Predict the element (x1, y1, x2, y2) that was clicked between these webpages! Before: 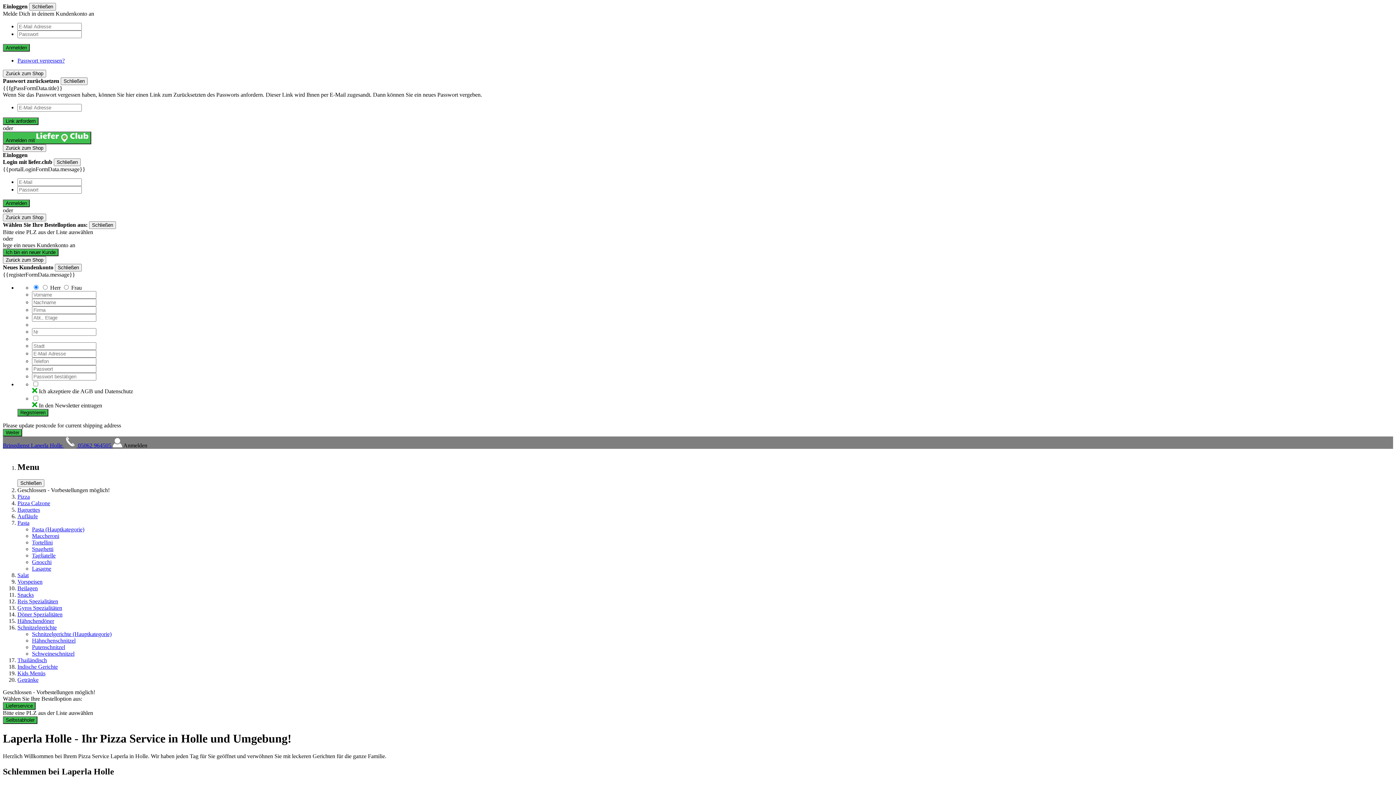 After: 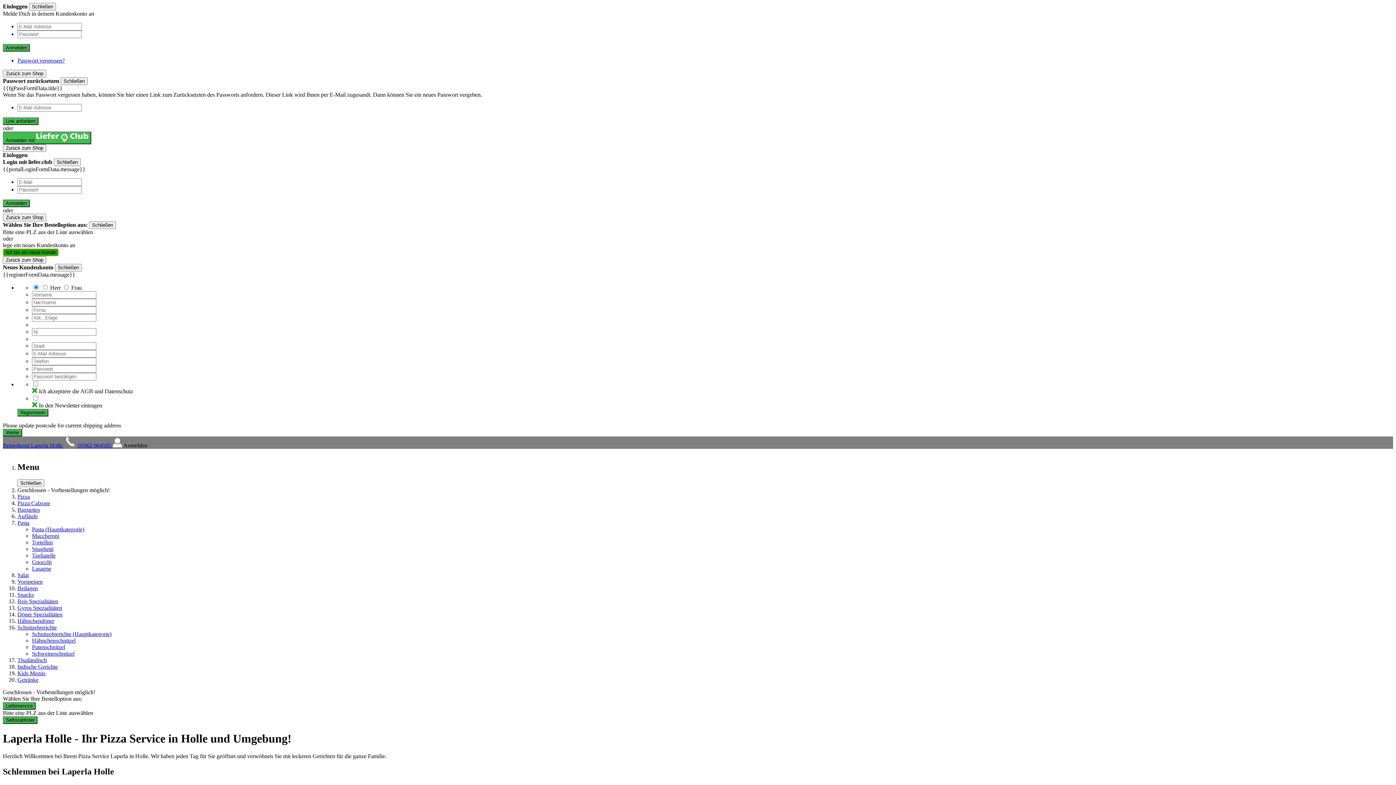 Action: bbox: (2, 248, 58, 256) label: Ich bin ein neuer Kunde